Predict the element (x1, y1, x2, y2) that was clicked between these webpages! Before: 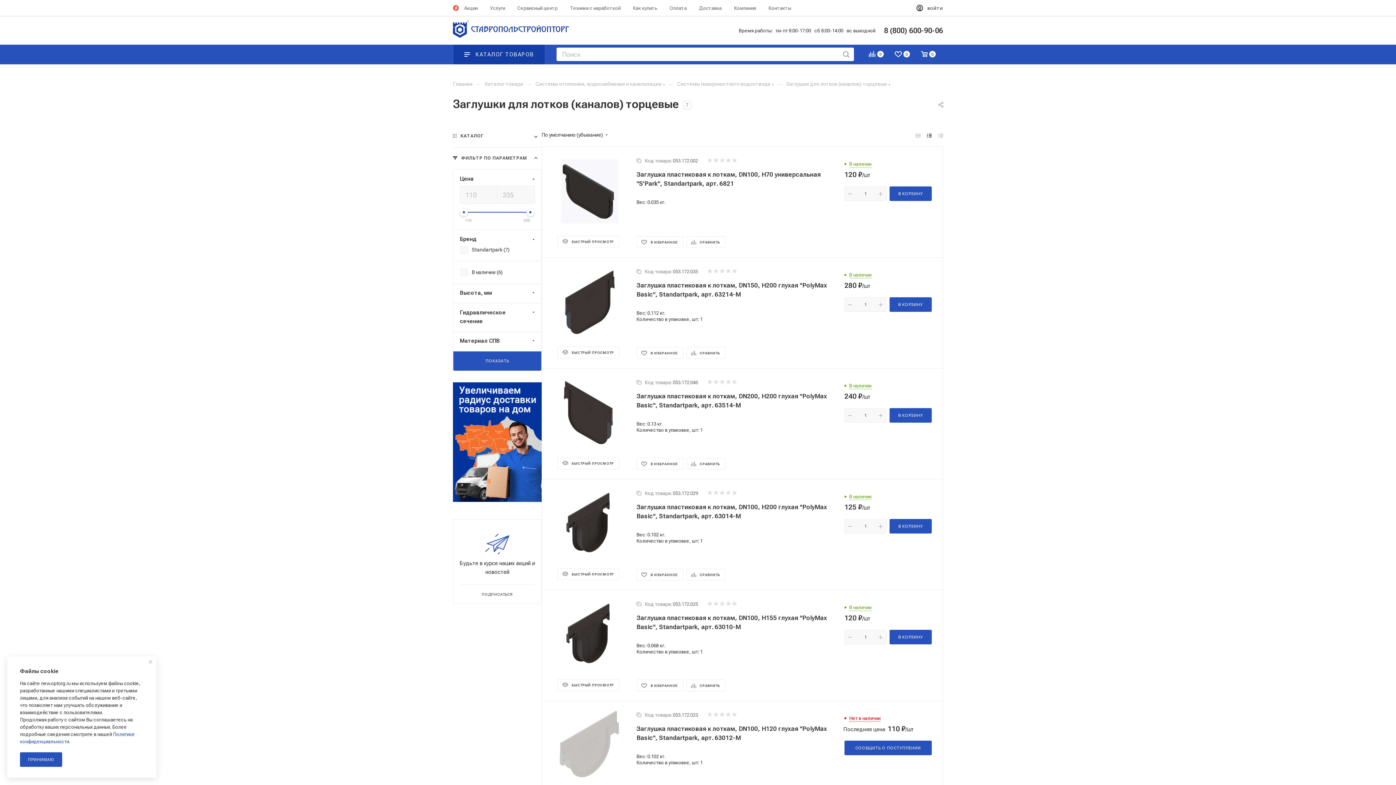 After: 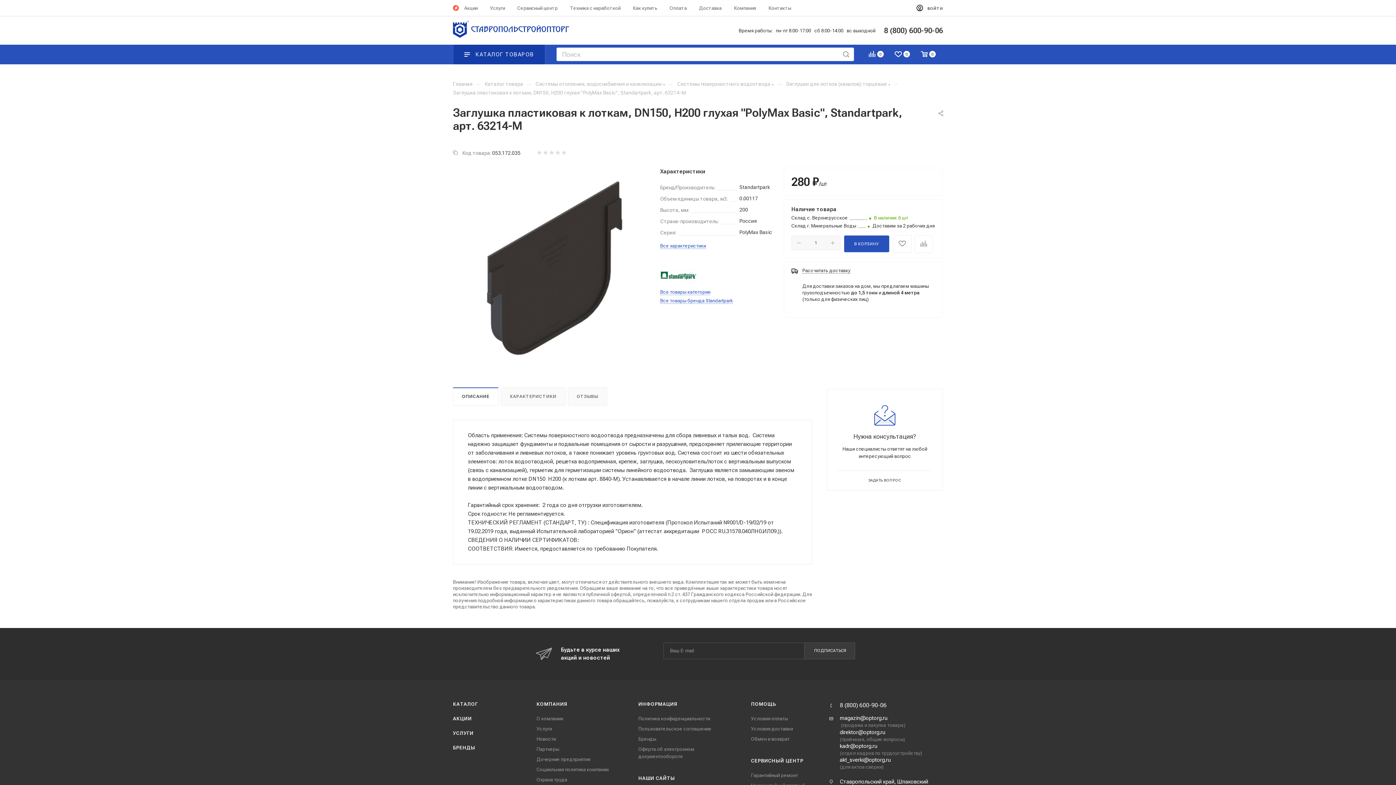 Action: bbox: (553, 265, 625, 338)